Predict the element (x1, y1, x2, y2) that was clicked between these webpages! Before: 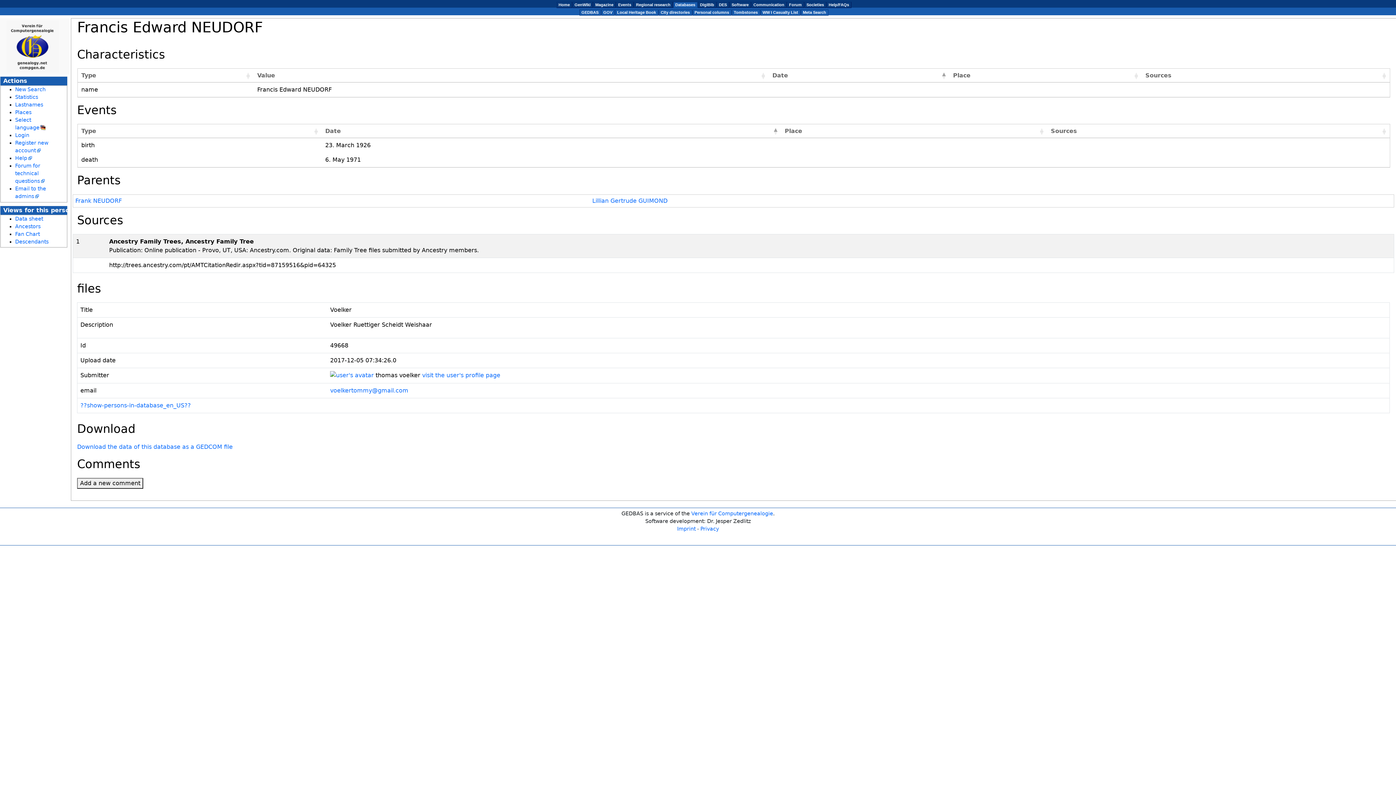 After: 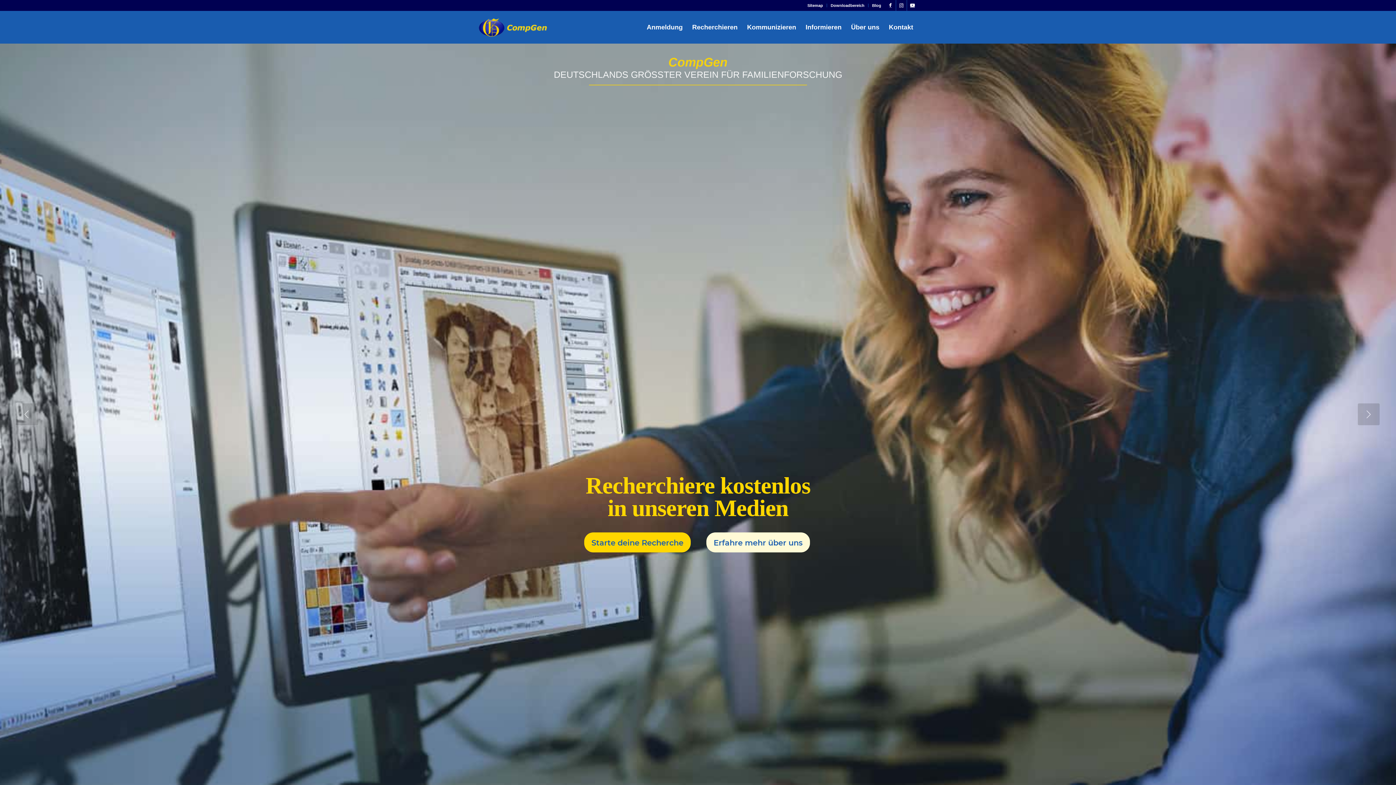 Action: label: Verein für Computergenealogie bbox: (691, 511, 773, 516)